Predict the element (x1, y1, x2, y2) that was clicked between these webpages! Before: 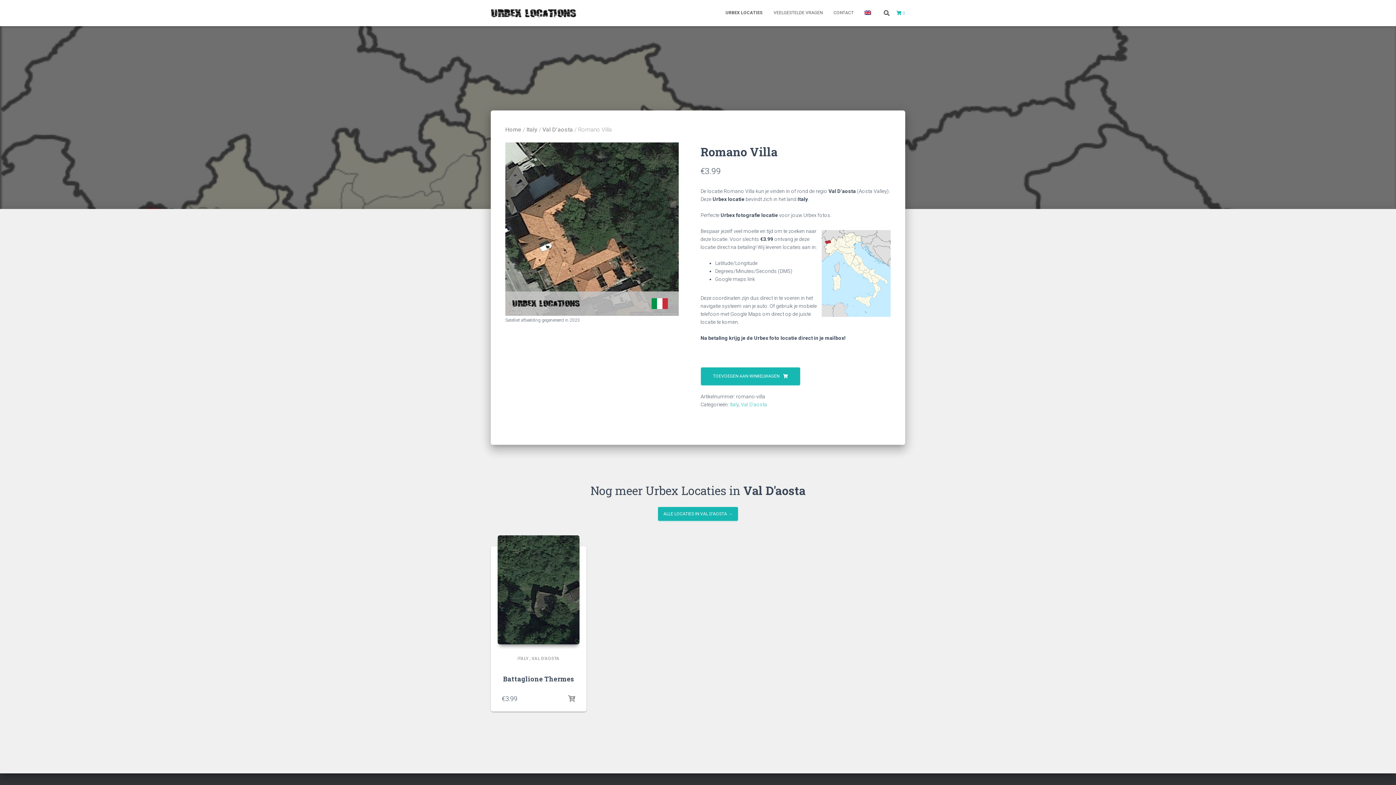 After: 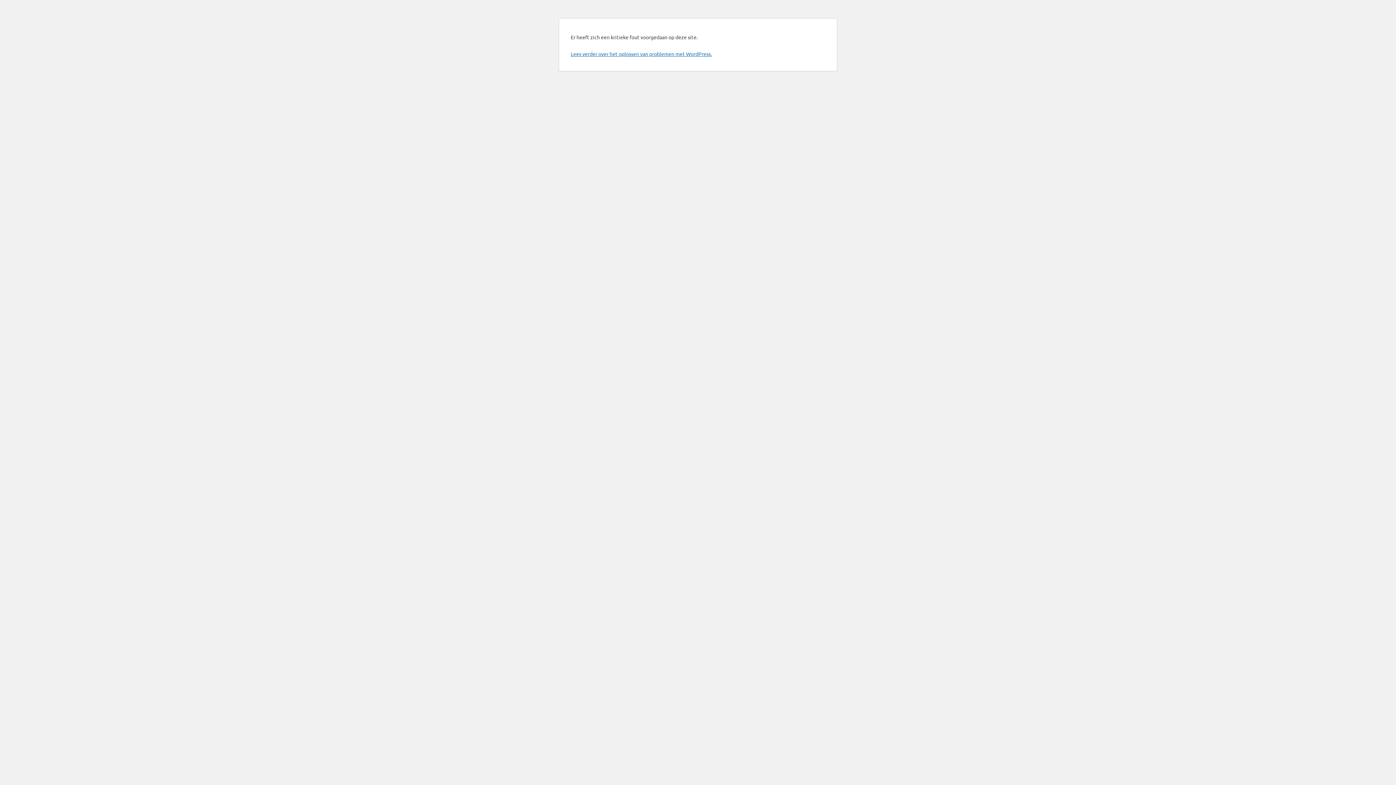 Action: bbox: (701, 367, 800, 385) label: TOEVOEGEN AAN WINKELWAGEN